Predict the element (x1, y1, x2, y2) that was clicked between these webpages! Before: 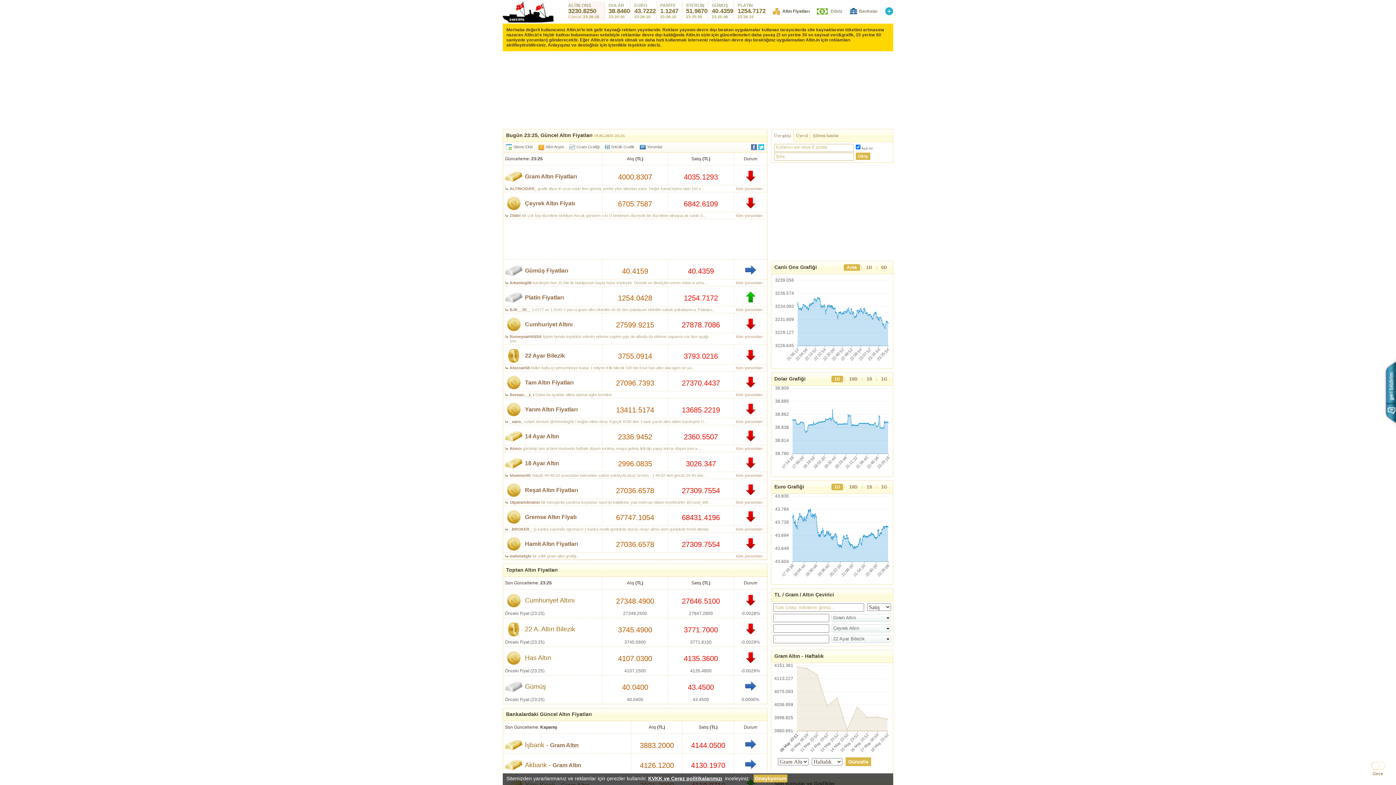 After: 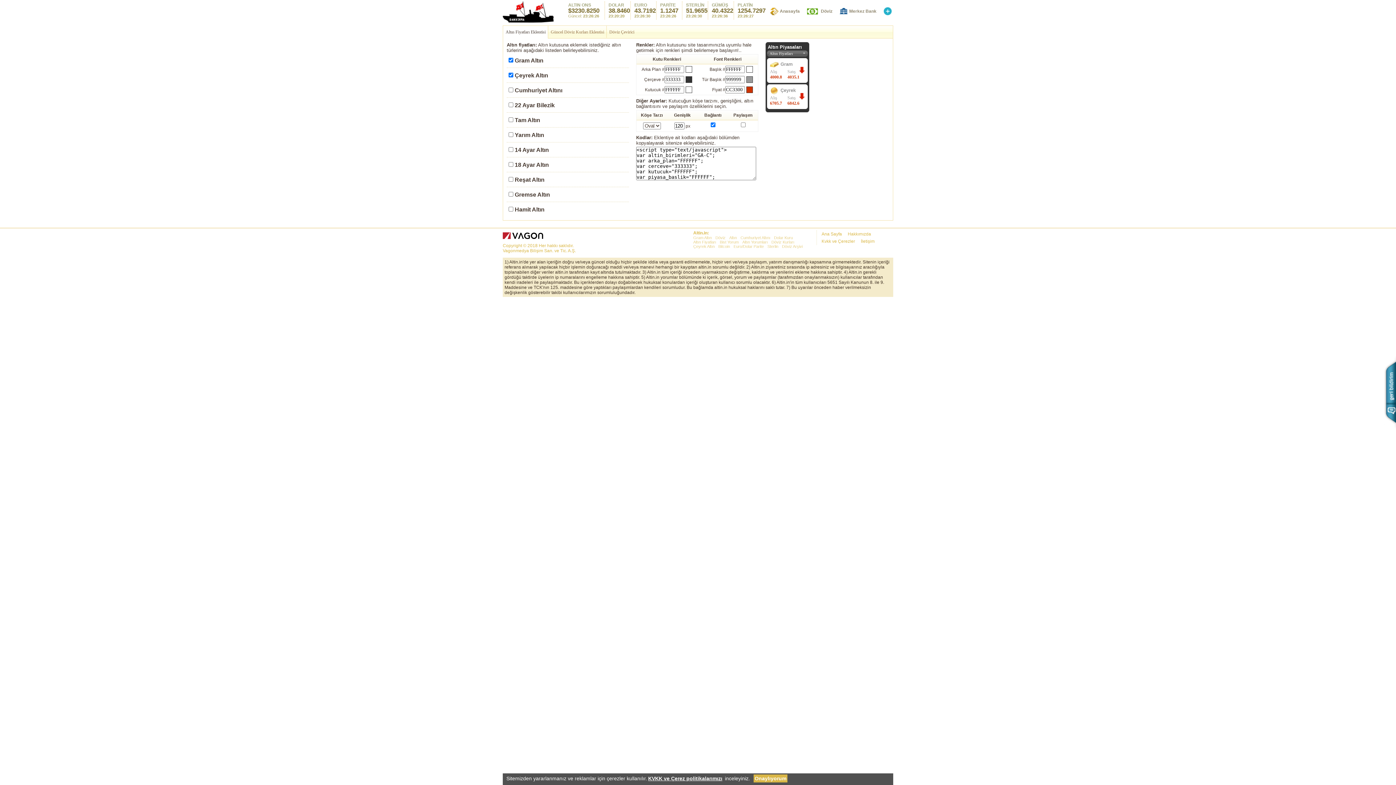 Action: bbox: (506, 144, 533, 150) label: Sitene Ekle